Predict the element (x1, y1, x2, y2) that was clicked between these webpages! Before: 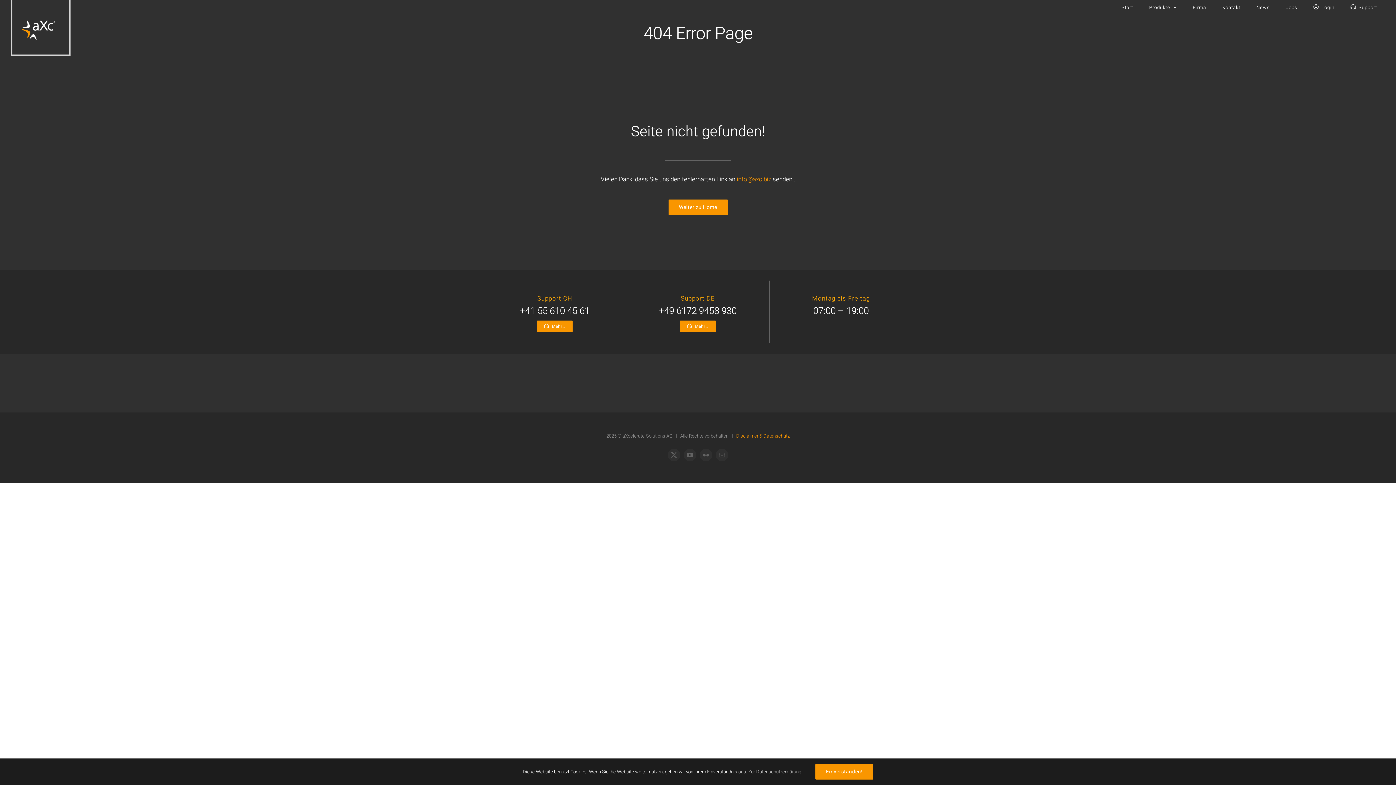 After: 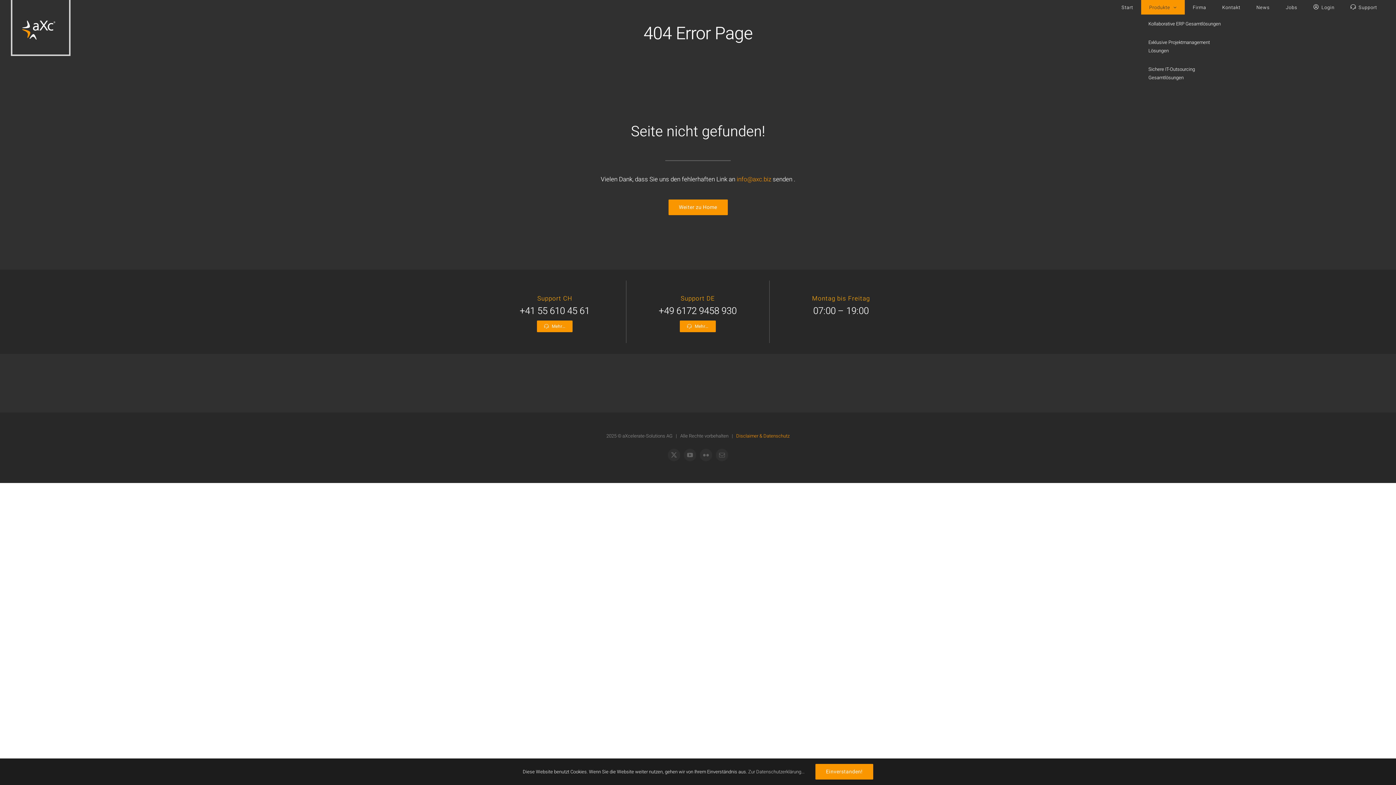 Action: bbox: (1141, 0, 1185, 14) label: Produkte